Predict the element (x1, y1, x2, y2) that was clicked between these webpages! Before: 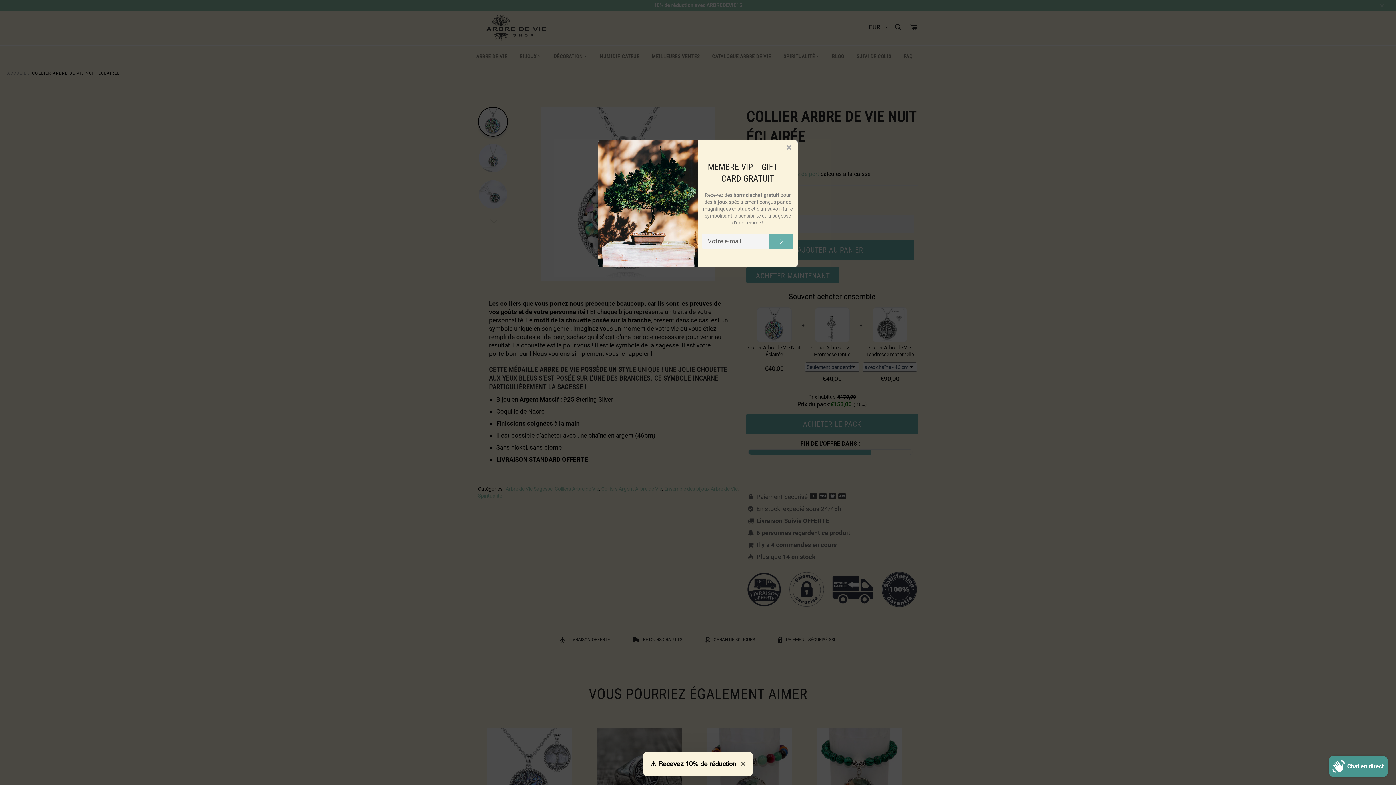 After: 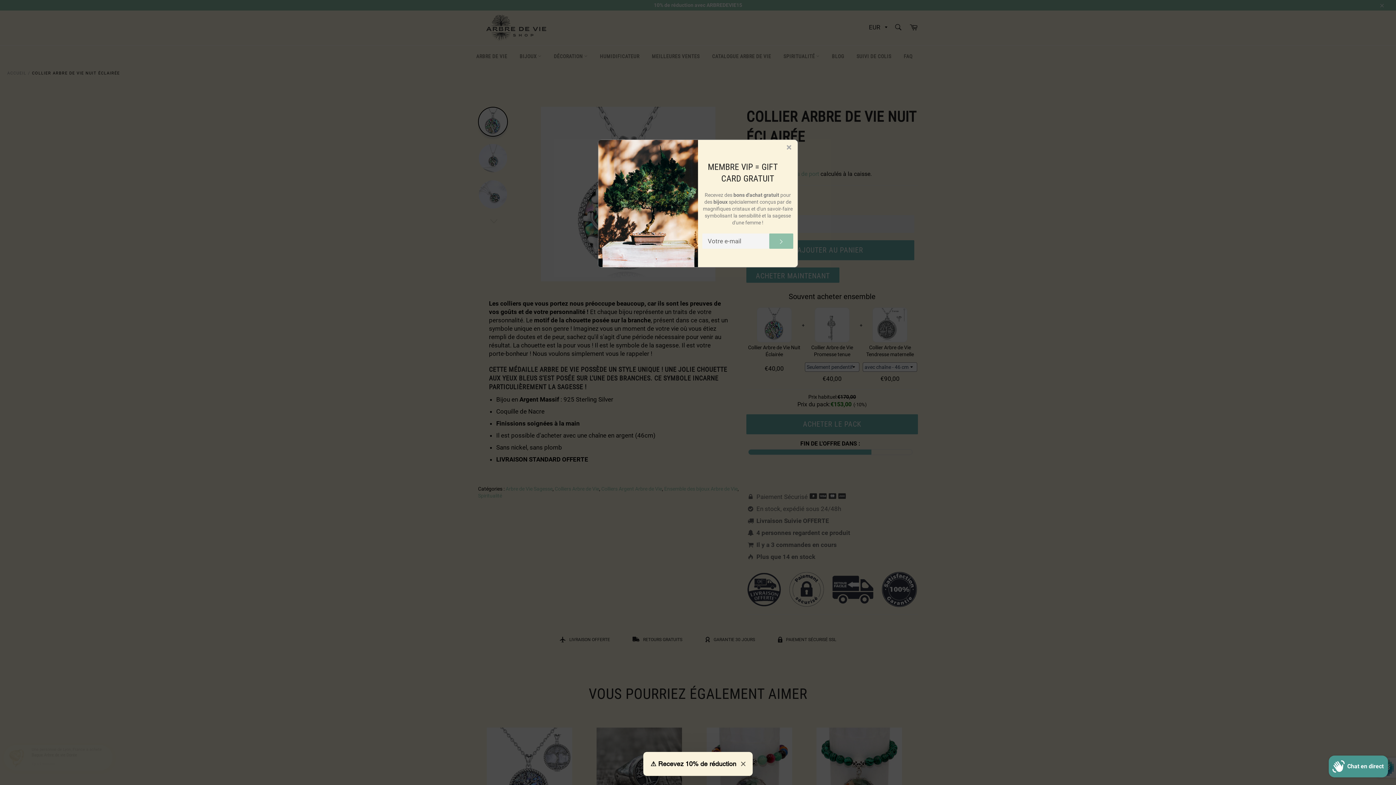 Action: bbox: (769, 233, 793, 248) label: S'INSCRIRE